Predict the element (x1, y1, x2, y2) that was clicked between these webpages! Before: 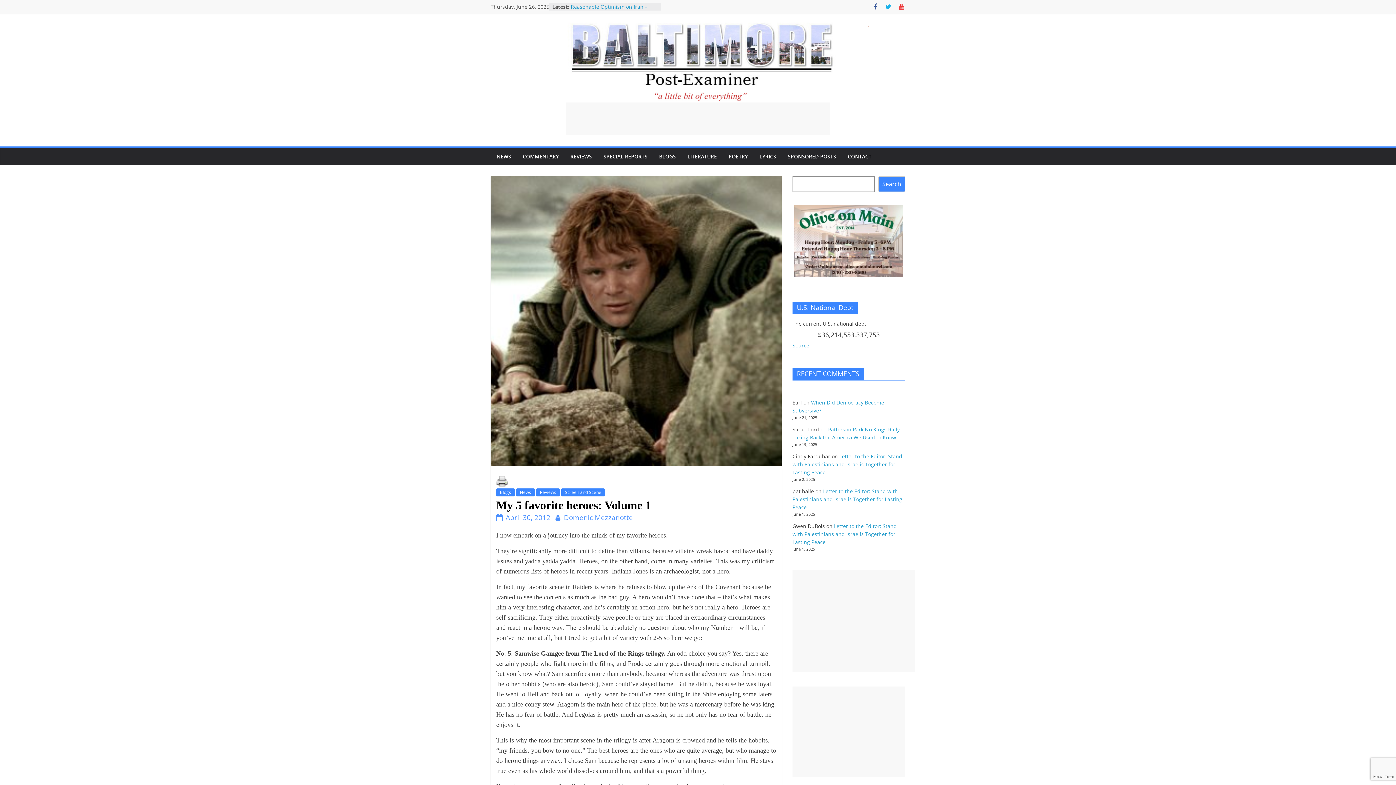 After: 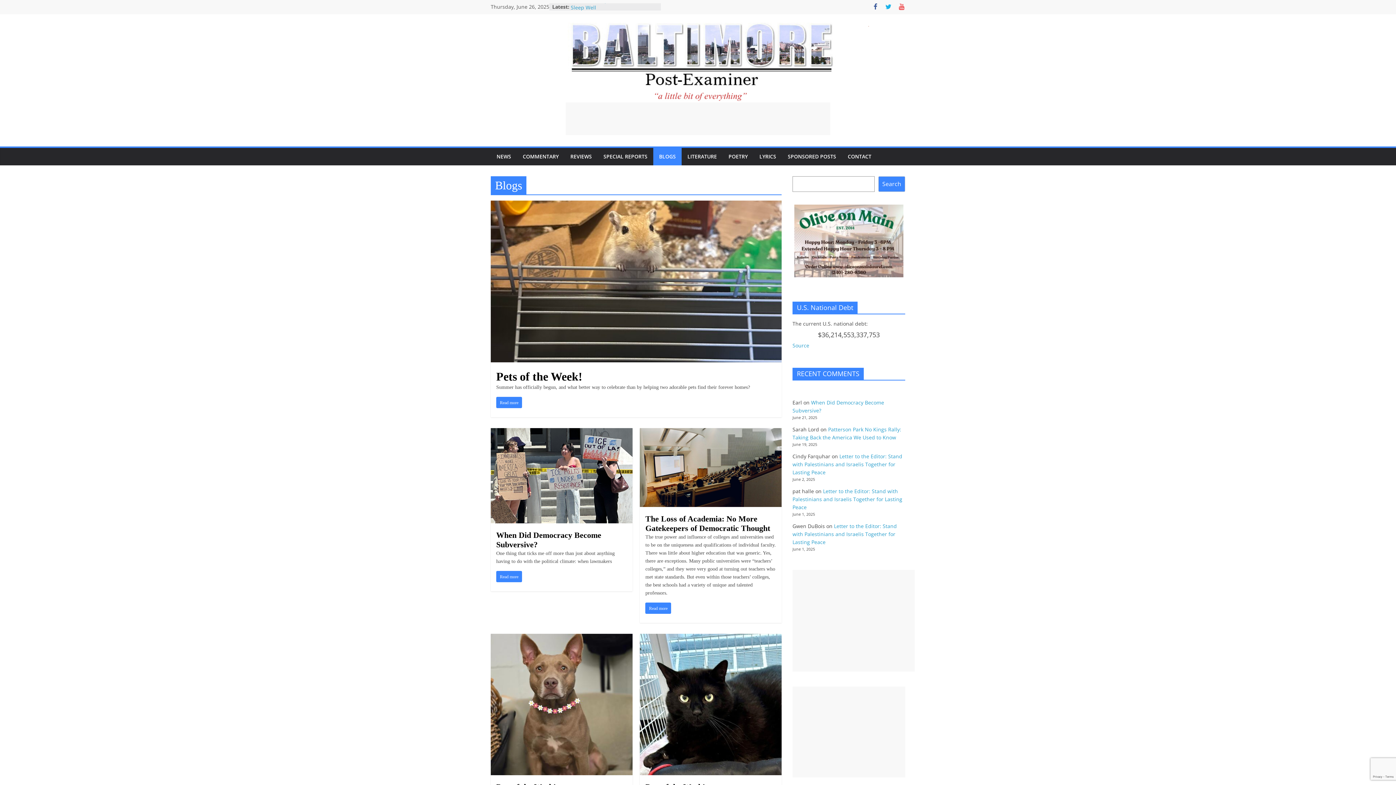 Action: label: BLOGS bbox: (653, 148, 681, 165)